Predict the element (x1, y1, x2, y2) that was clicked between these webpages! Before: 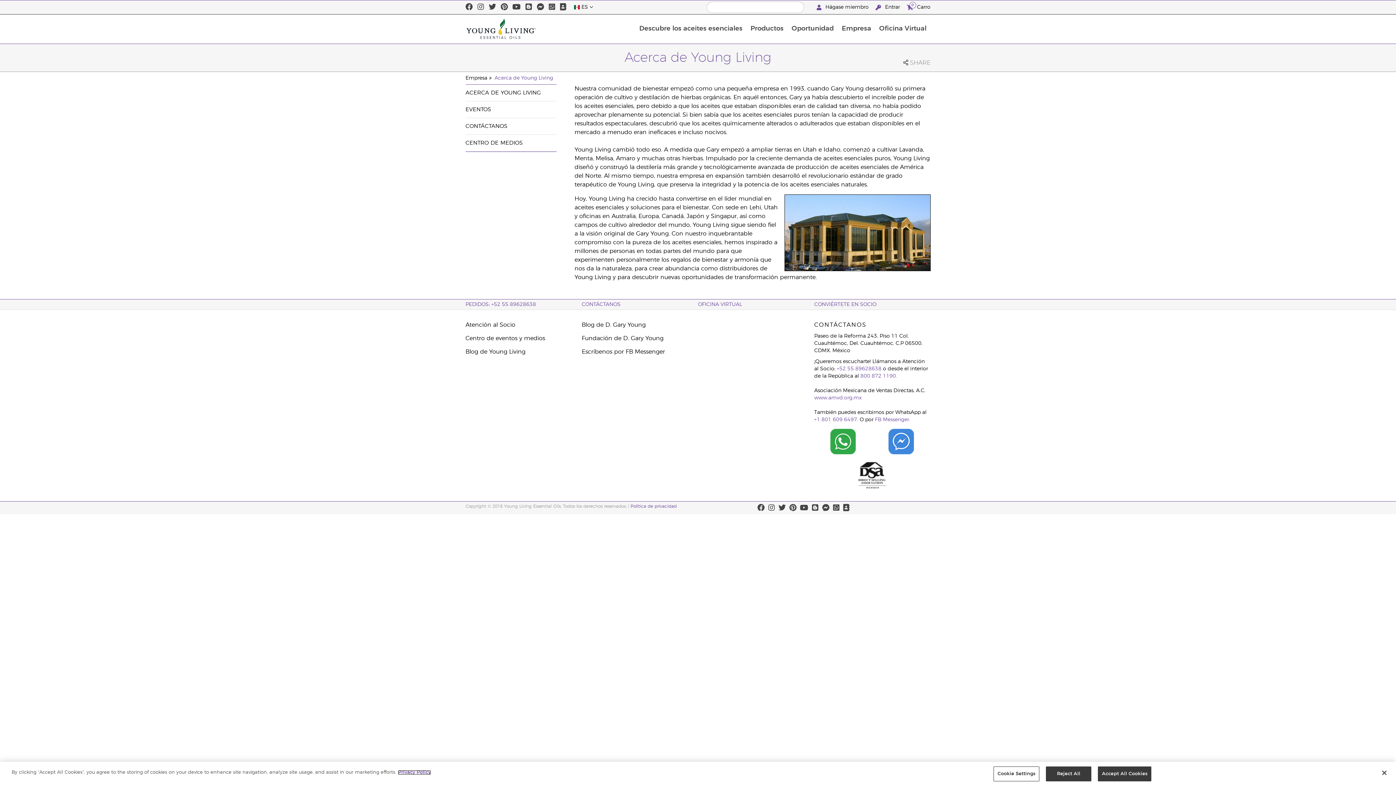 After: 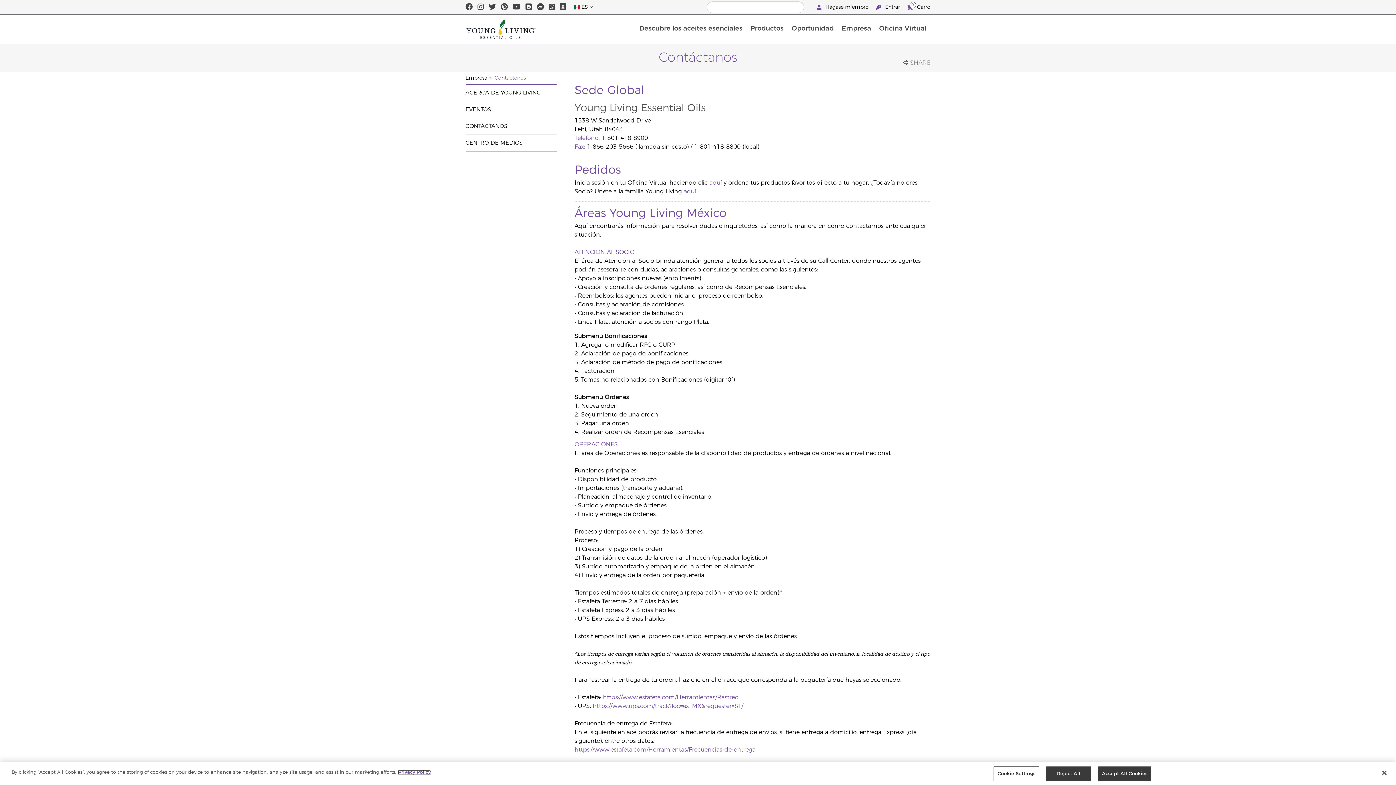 Action: bbox: (465, 123, 507, 129) label: CONTÁCTANOS